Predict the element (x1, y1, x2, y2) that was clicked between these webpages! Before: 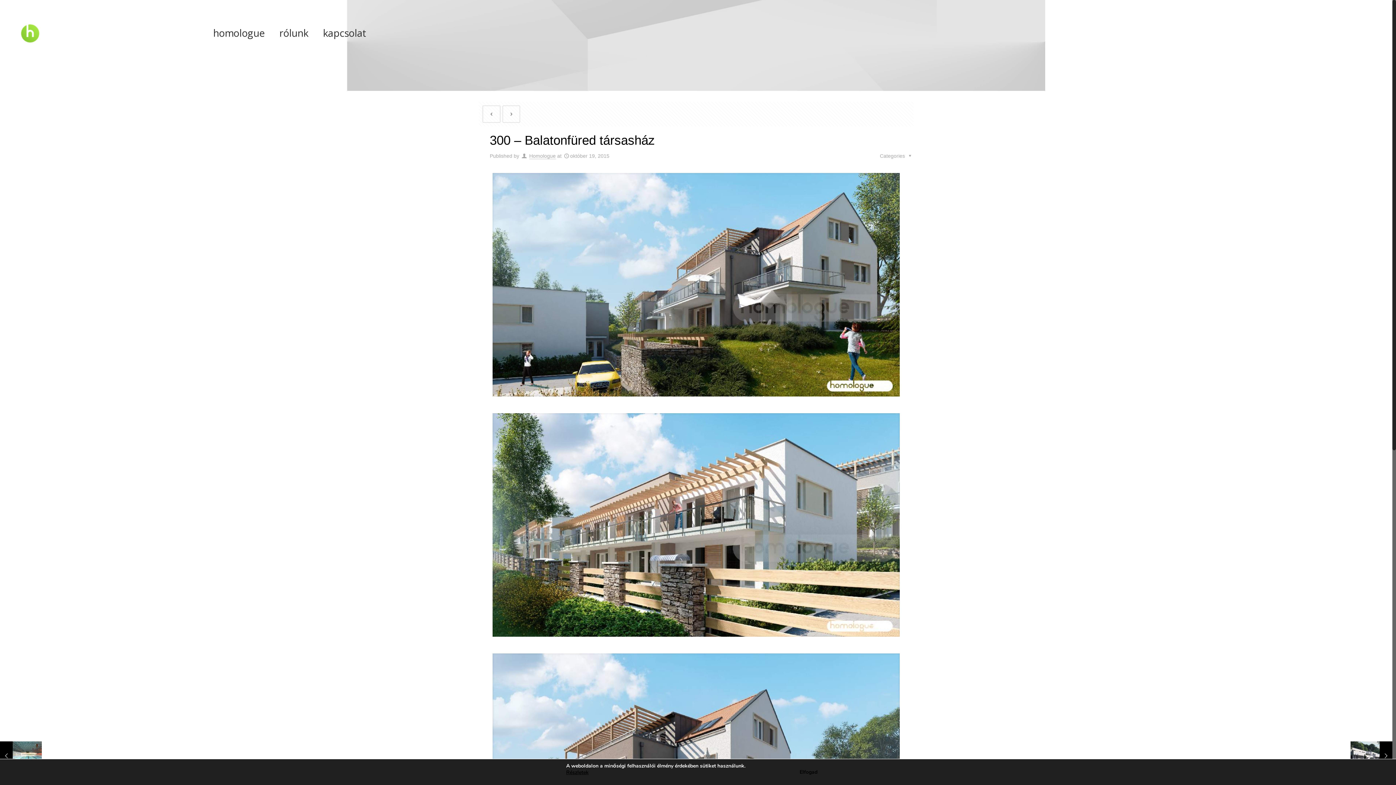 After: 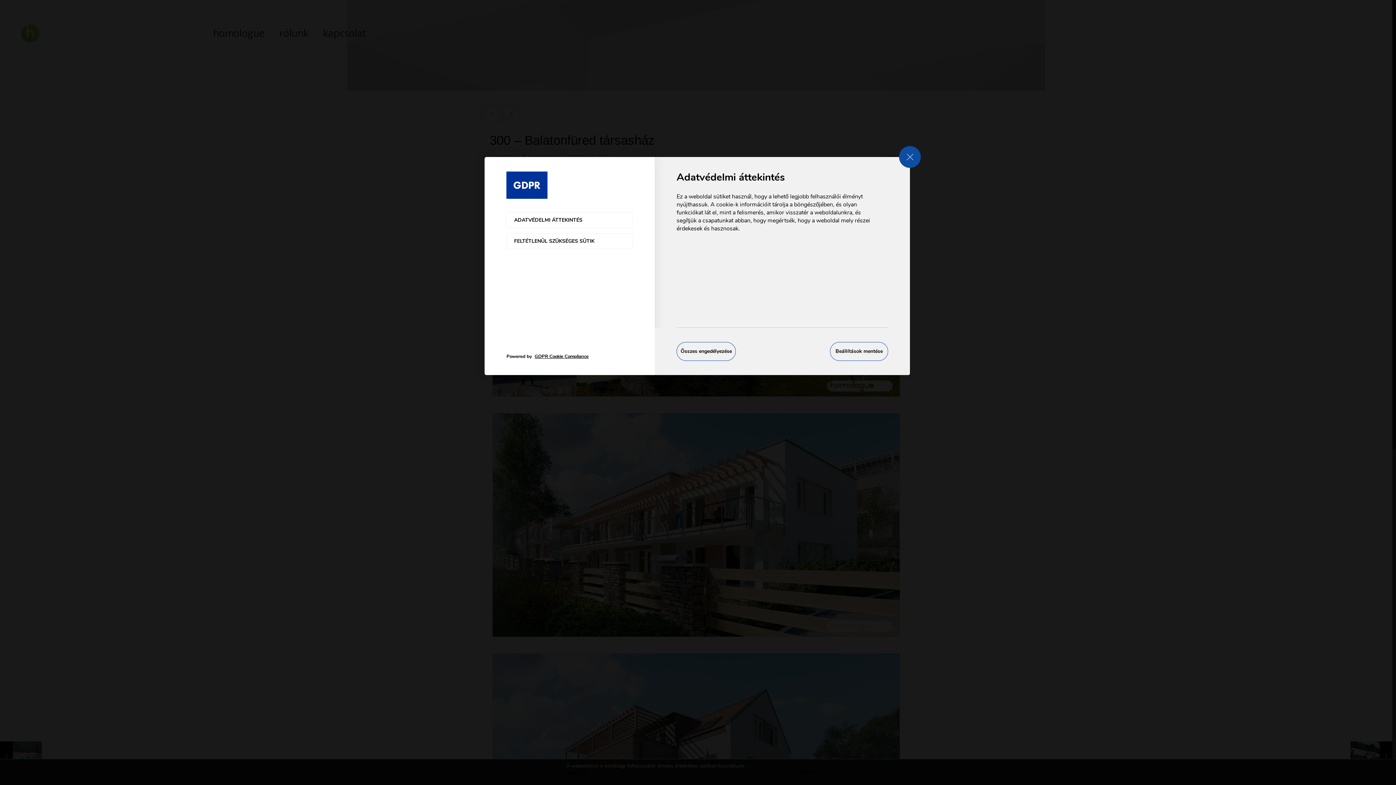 Action: label: Részletek bbox: (566, 769, 588, 776)